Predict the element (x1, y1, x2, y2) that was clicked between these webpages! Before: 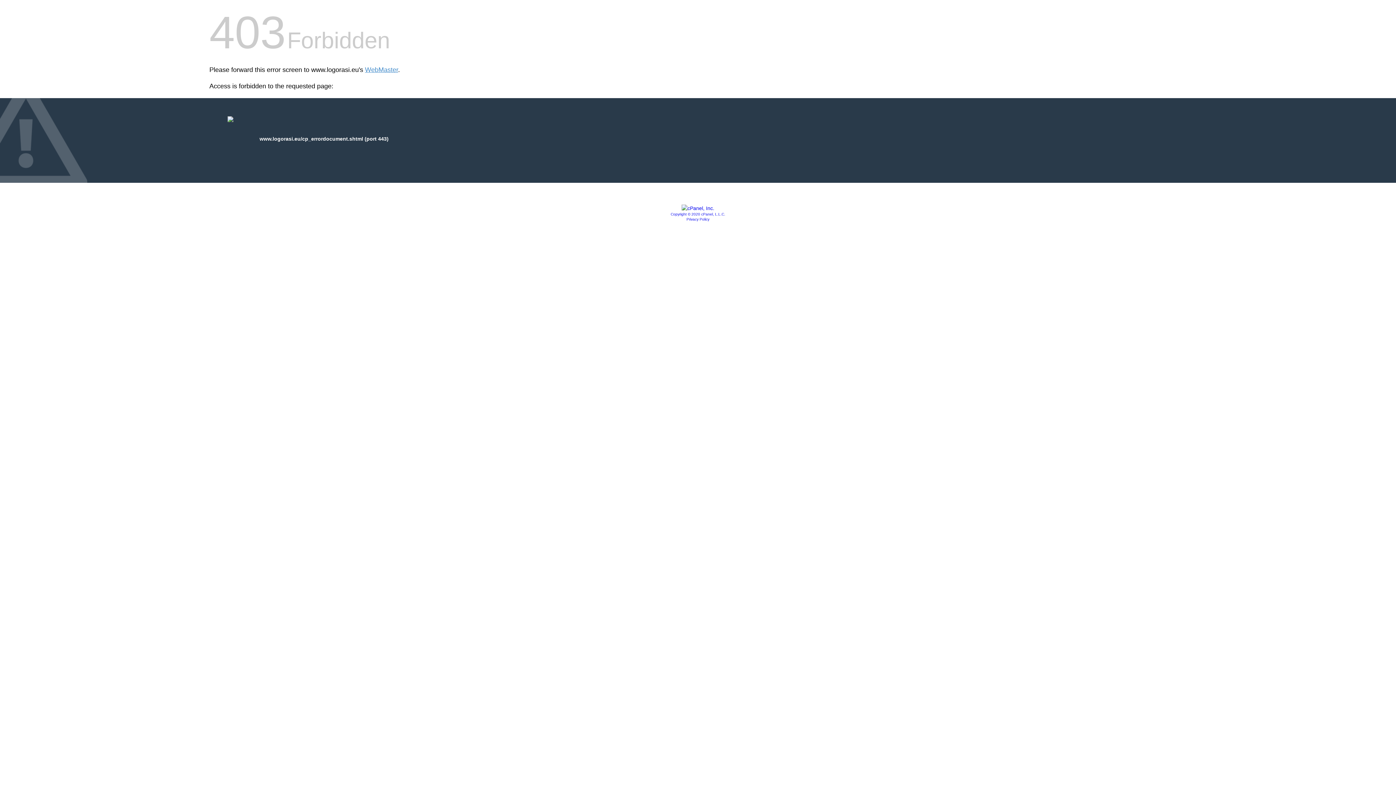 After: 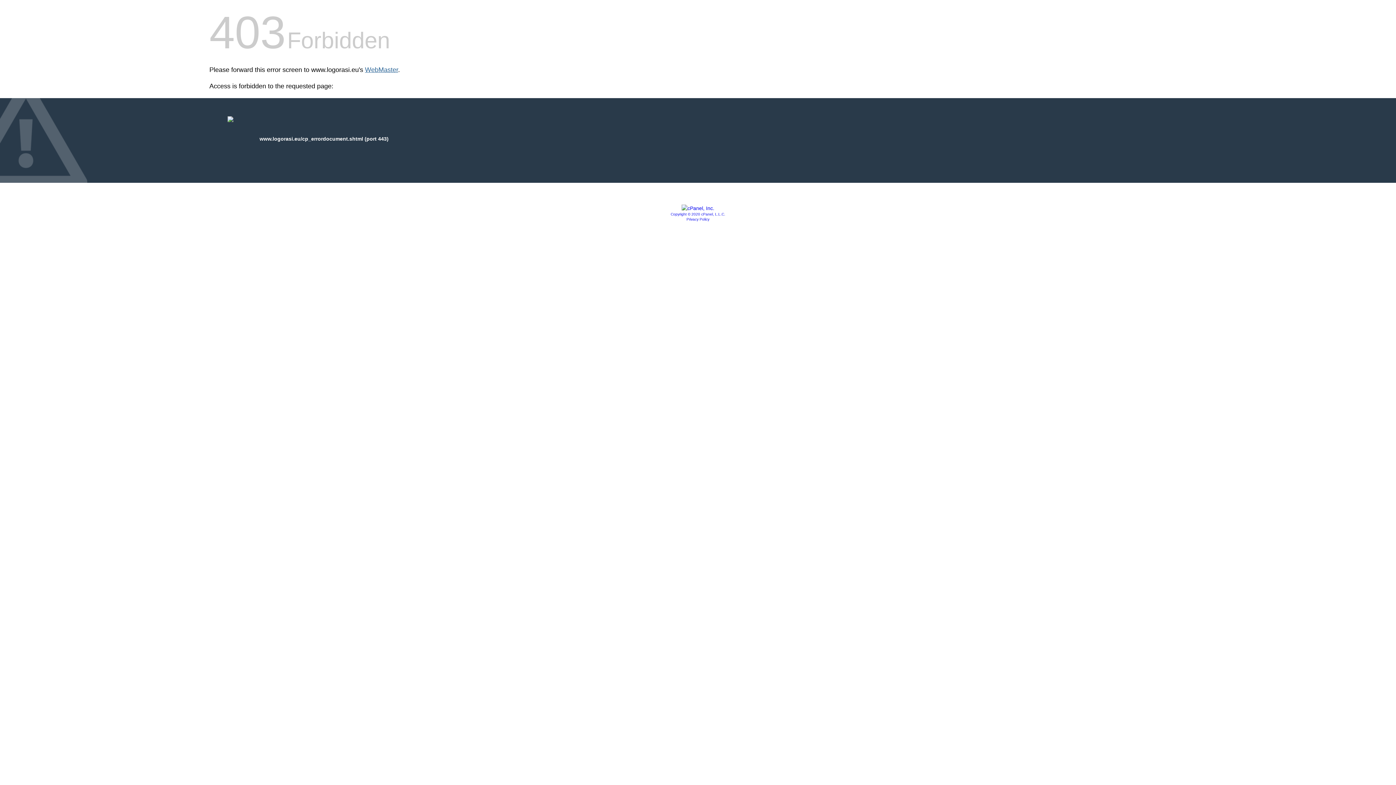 Action: label: WebMaster bbox: (365, 66, 398, 73)